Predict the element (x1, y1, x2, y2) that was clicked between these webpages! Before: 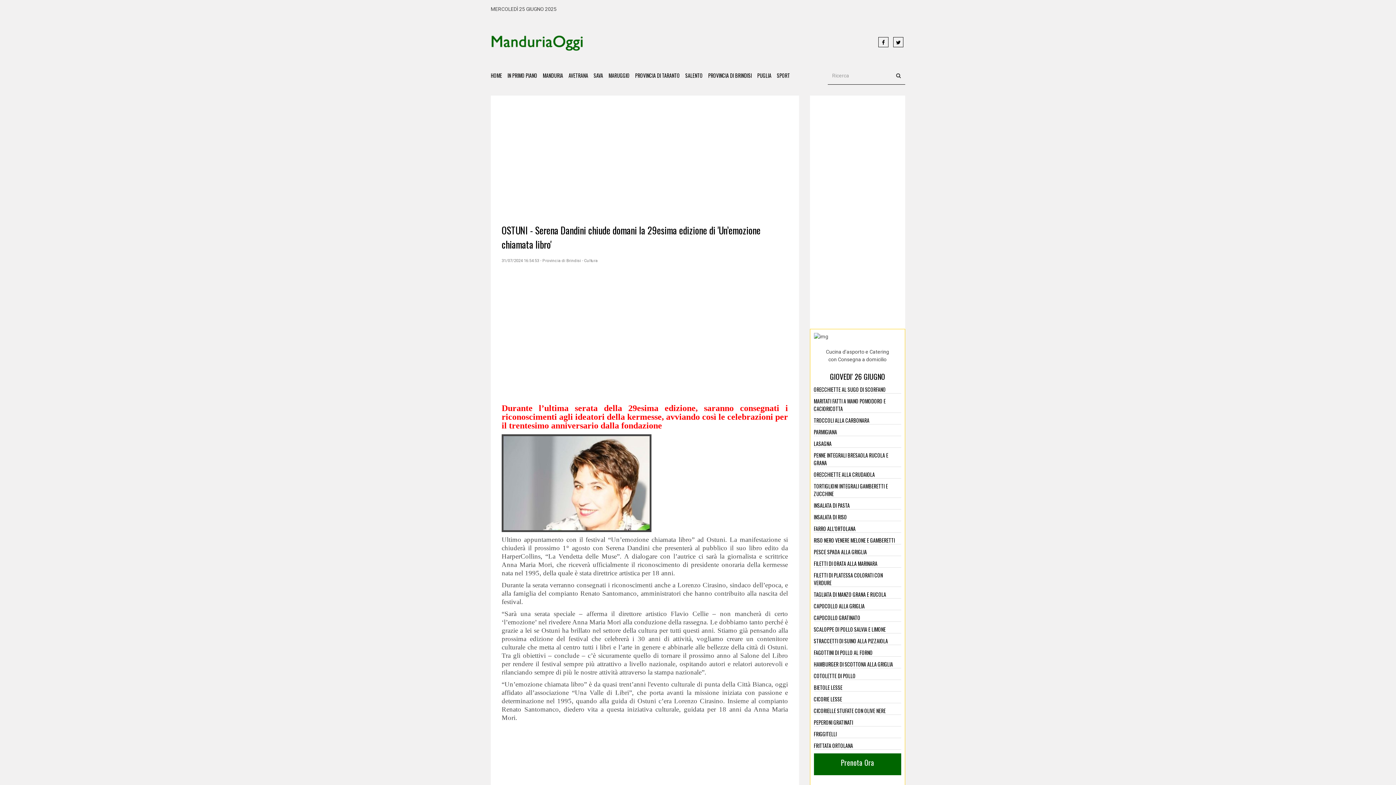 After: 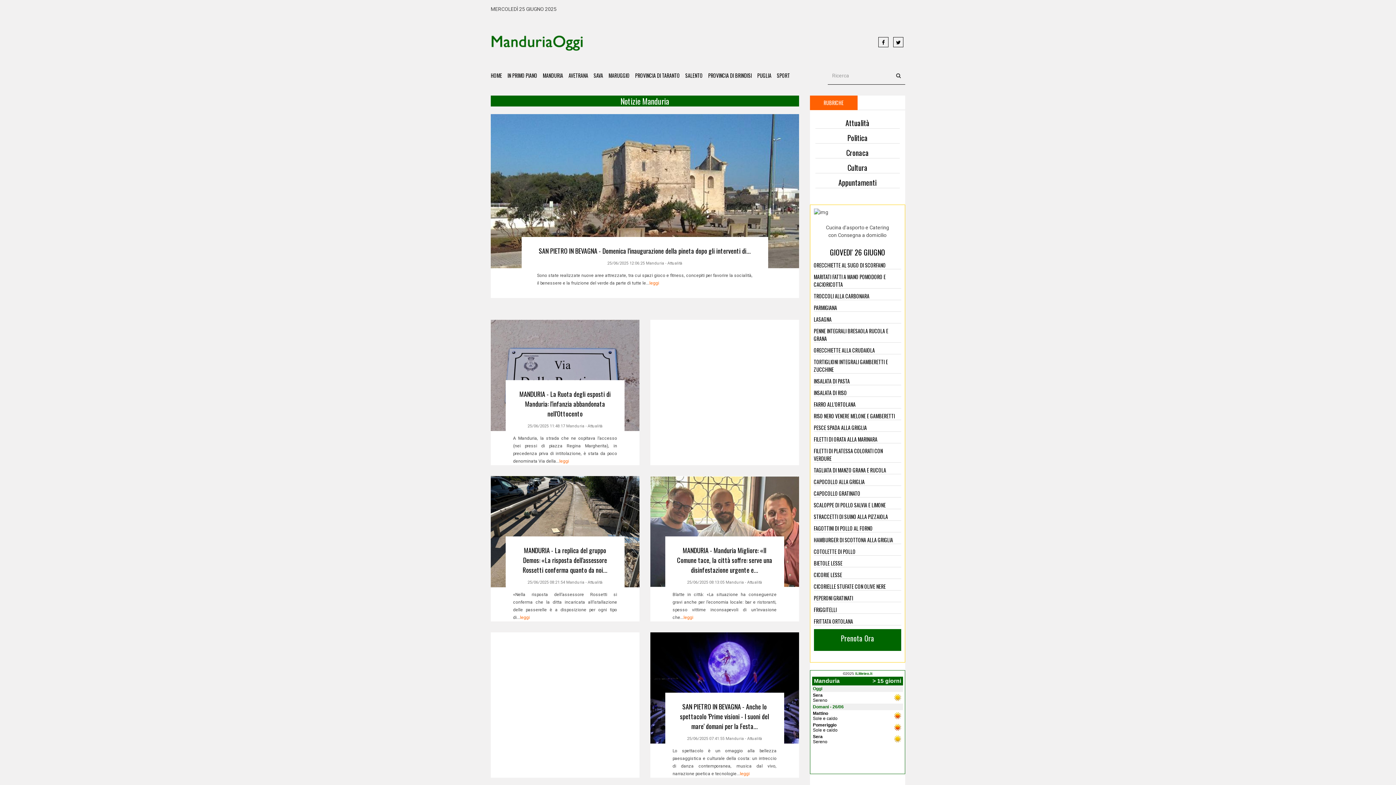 Action: bbox: (542, 66, 568, 84) label: MANDURIA